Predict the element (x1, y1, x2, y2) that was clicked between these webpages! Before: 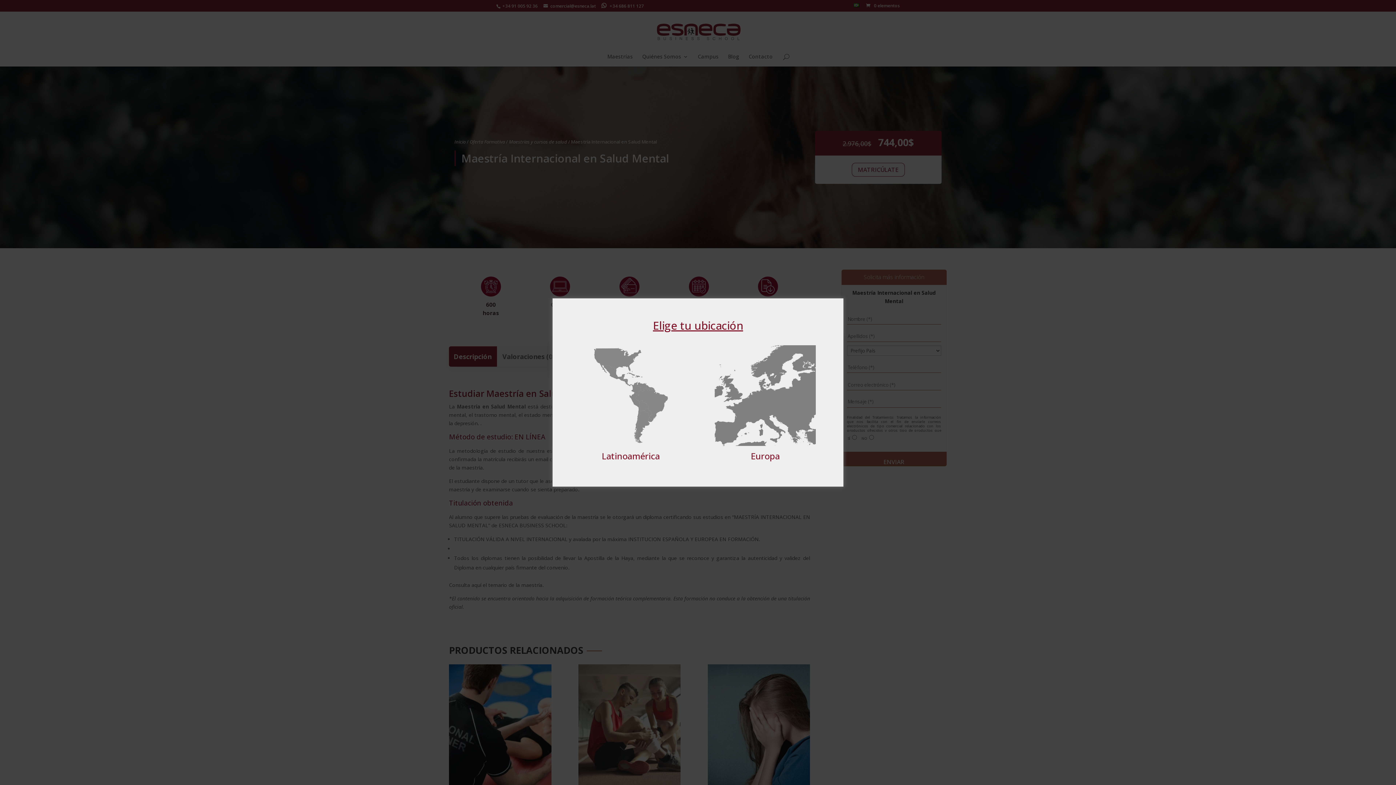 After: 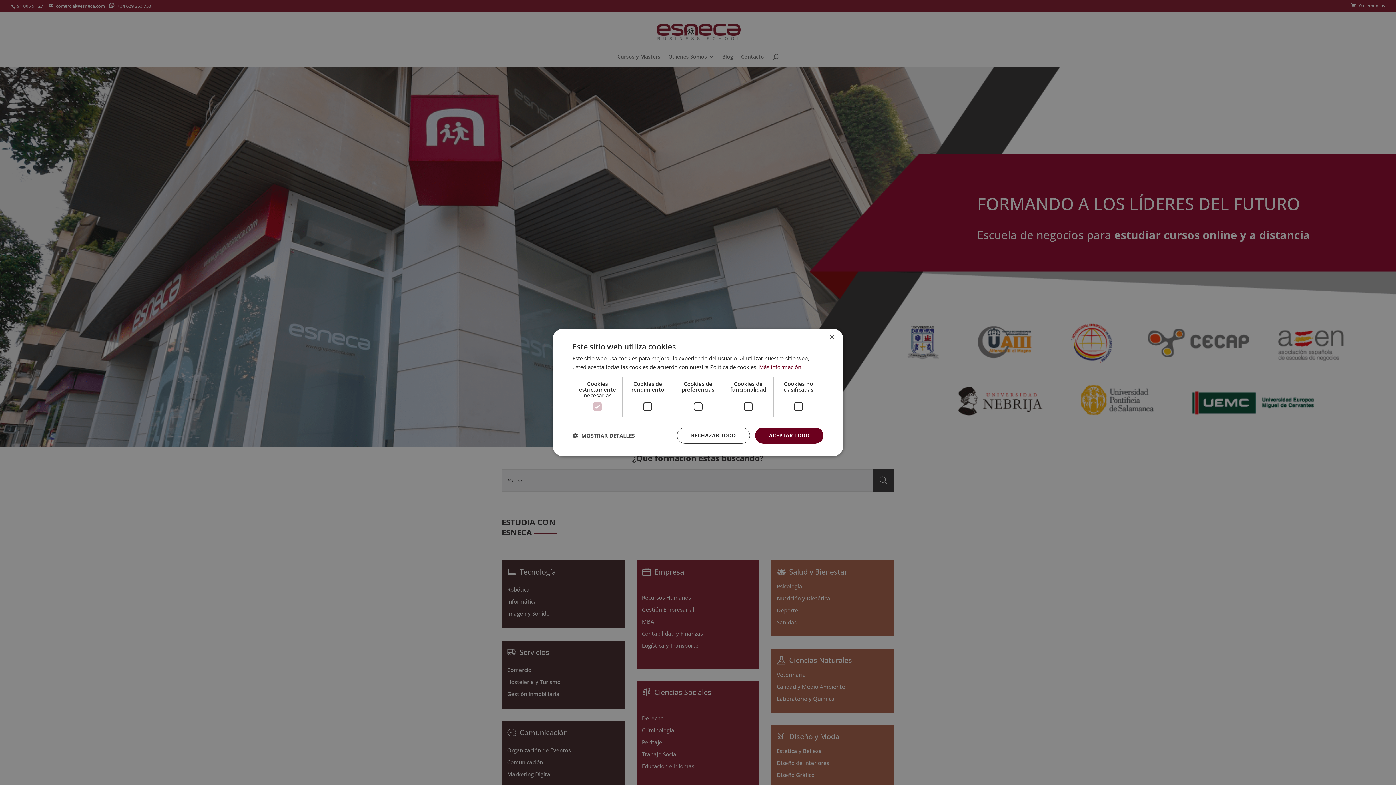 Action: bbox: (698, 440, 832, 460) label: 


Europa